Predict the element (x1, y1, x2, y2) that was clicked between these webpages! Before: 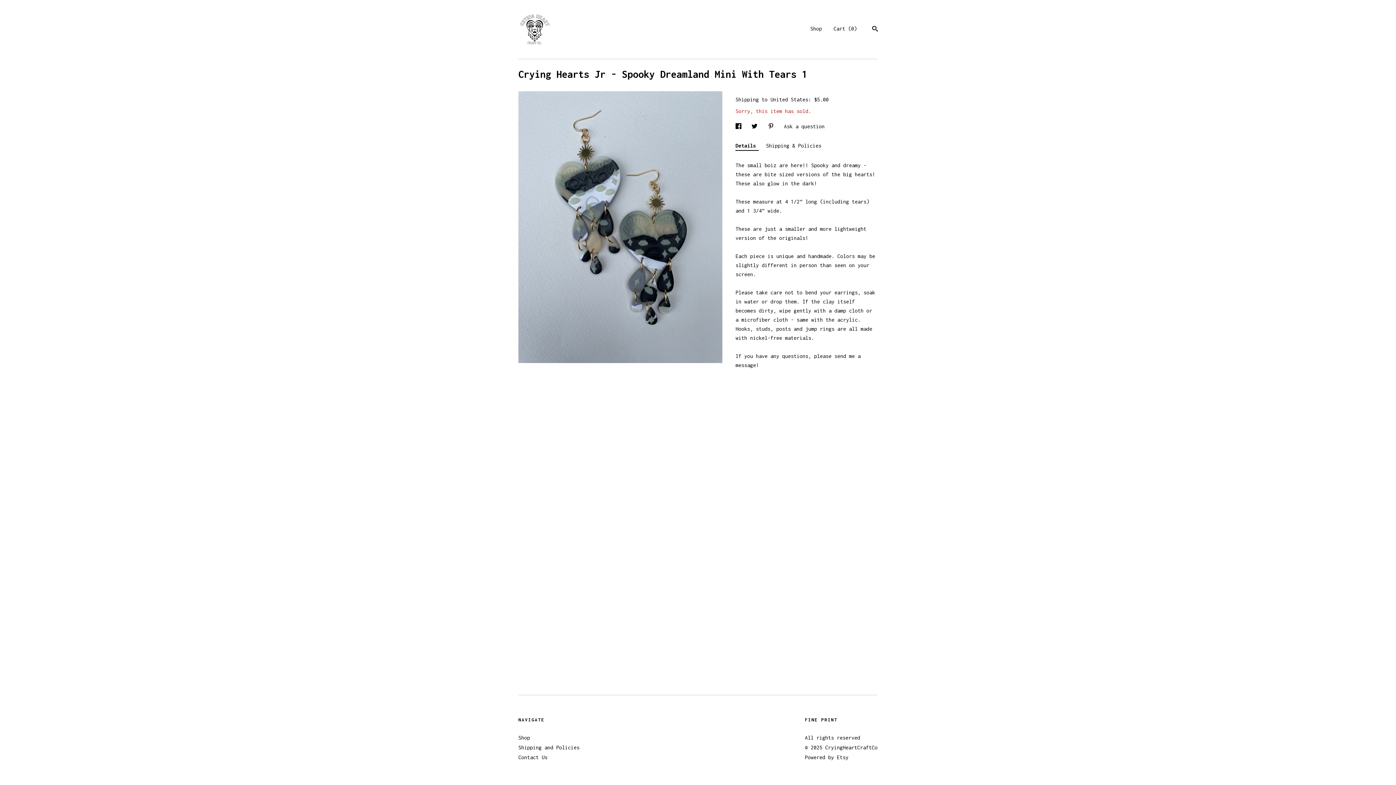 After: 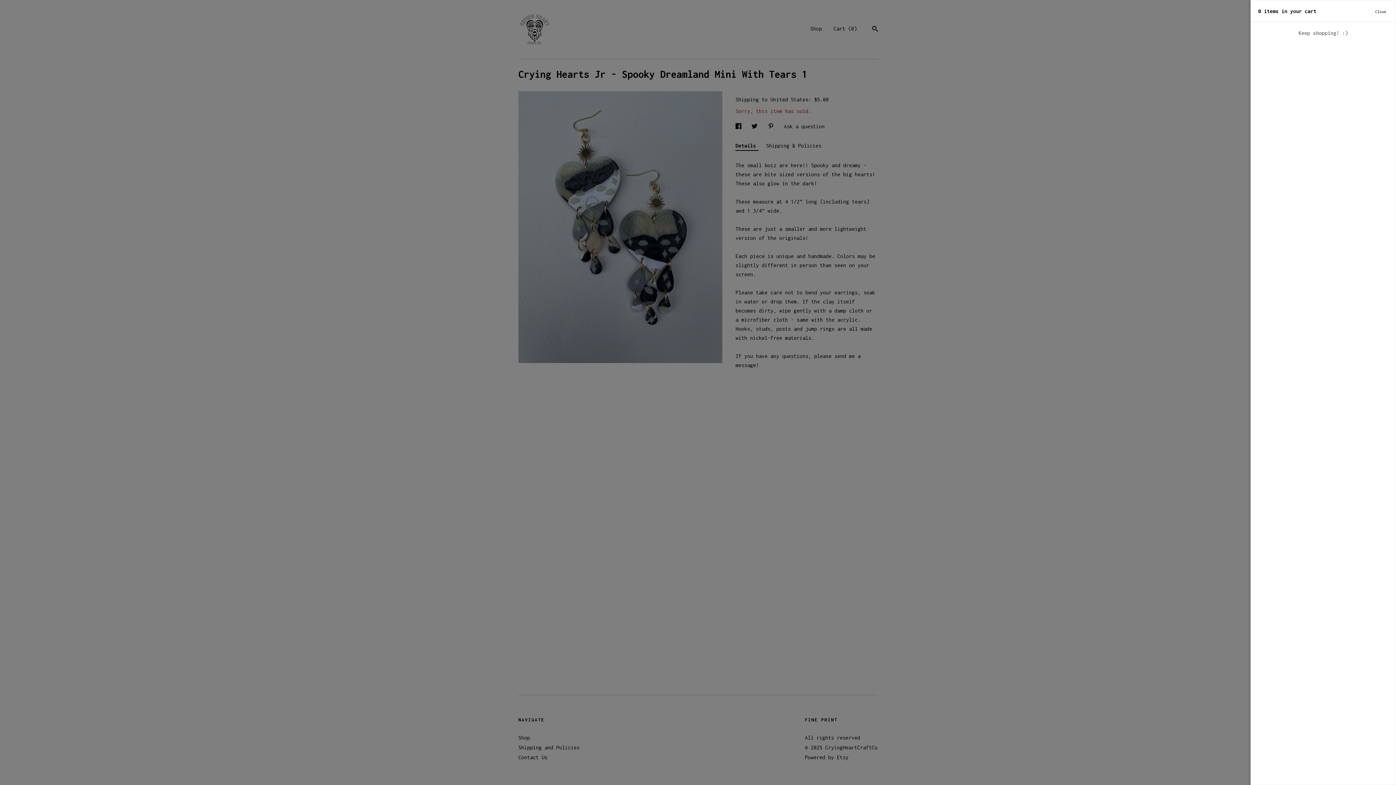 Action: bbox: (833, 25, 857, 31) label: Cart (0)